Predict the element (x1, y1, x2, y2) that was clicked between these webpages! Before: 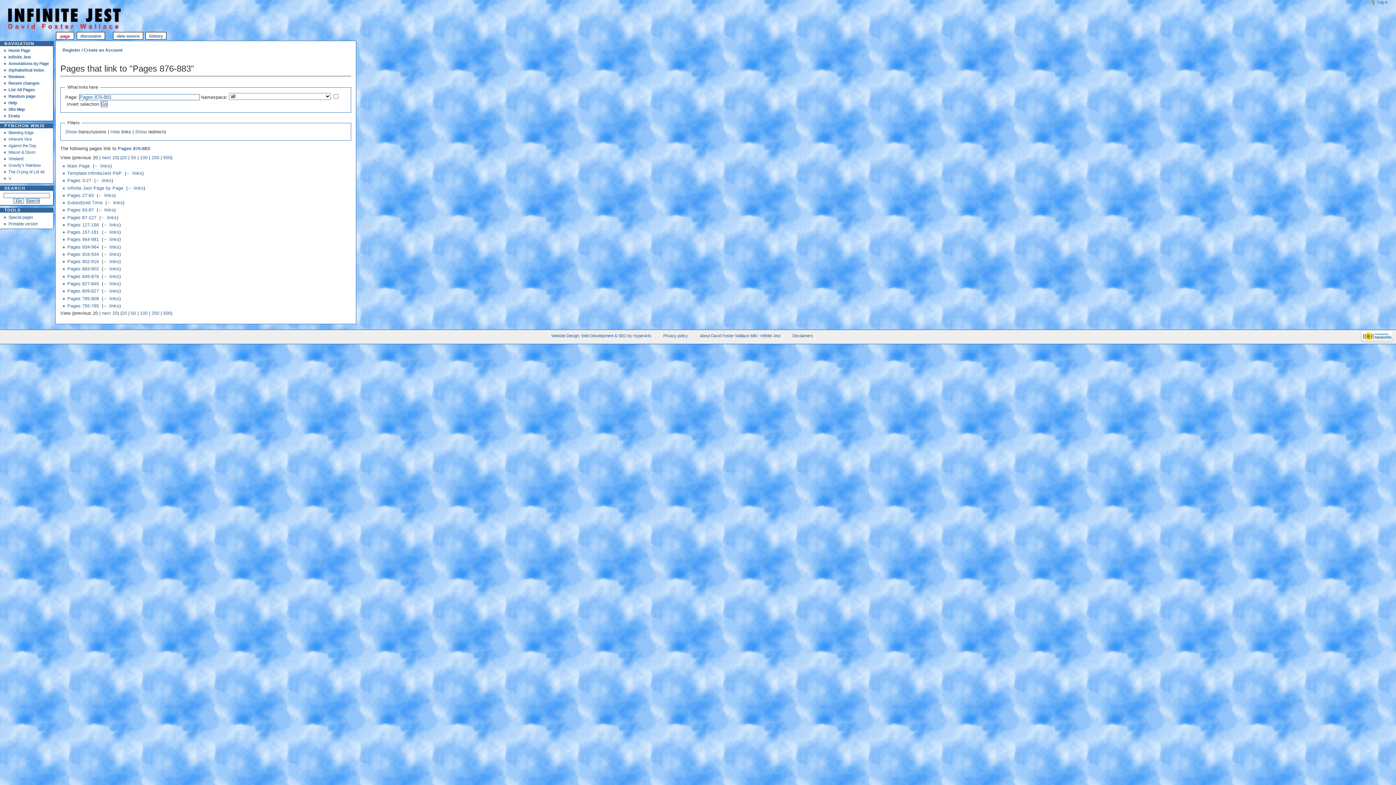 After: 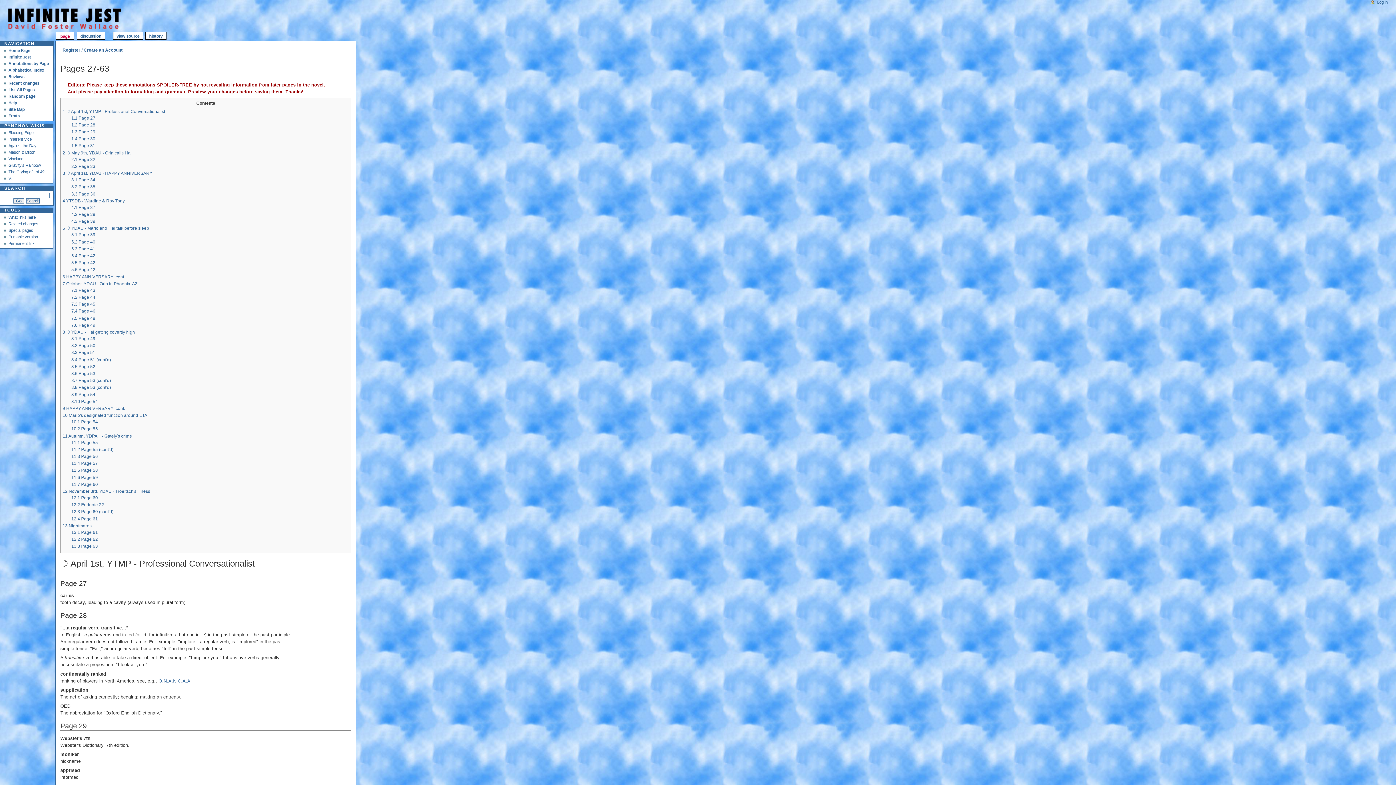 Action: label: Pages 27-63 bbox: (67, 193, 93, 198)